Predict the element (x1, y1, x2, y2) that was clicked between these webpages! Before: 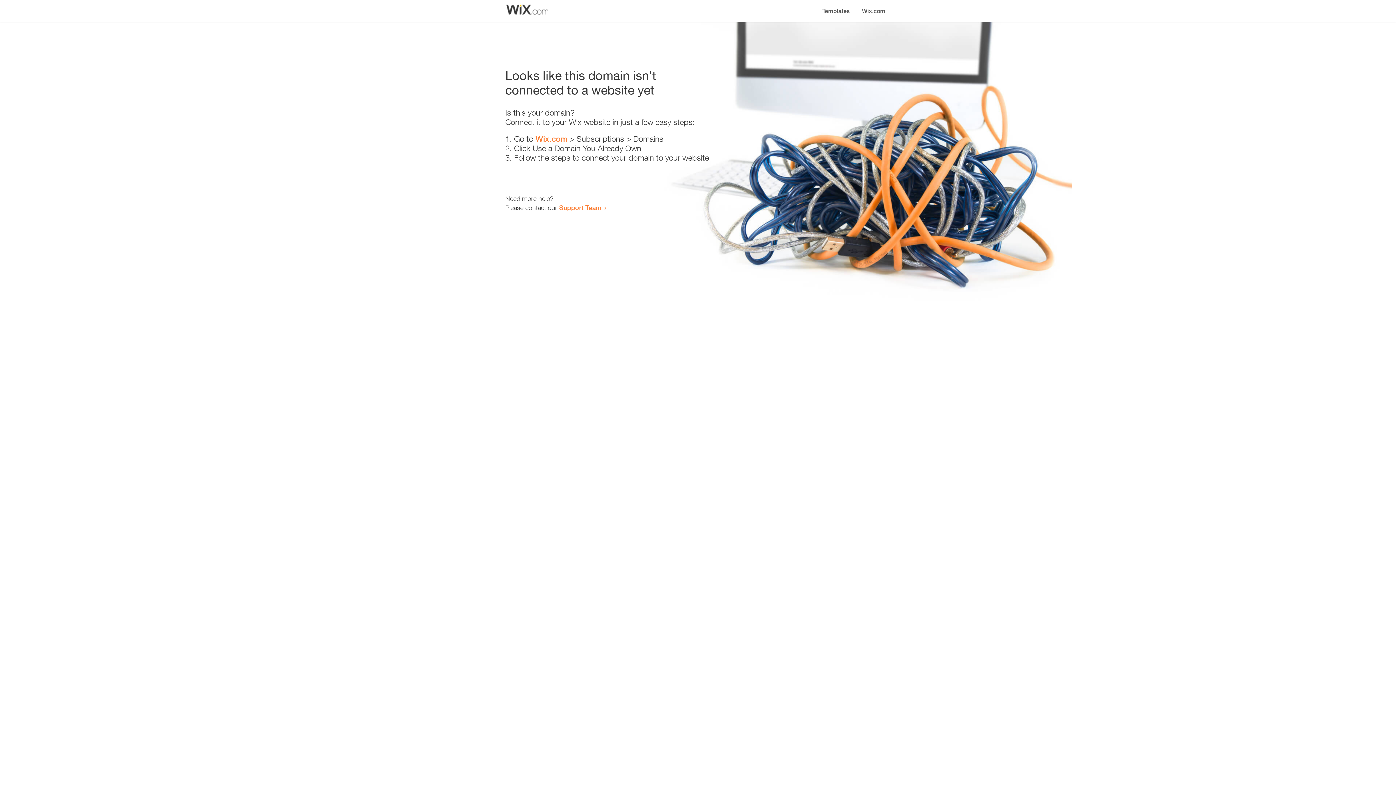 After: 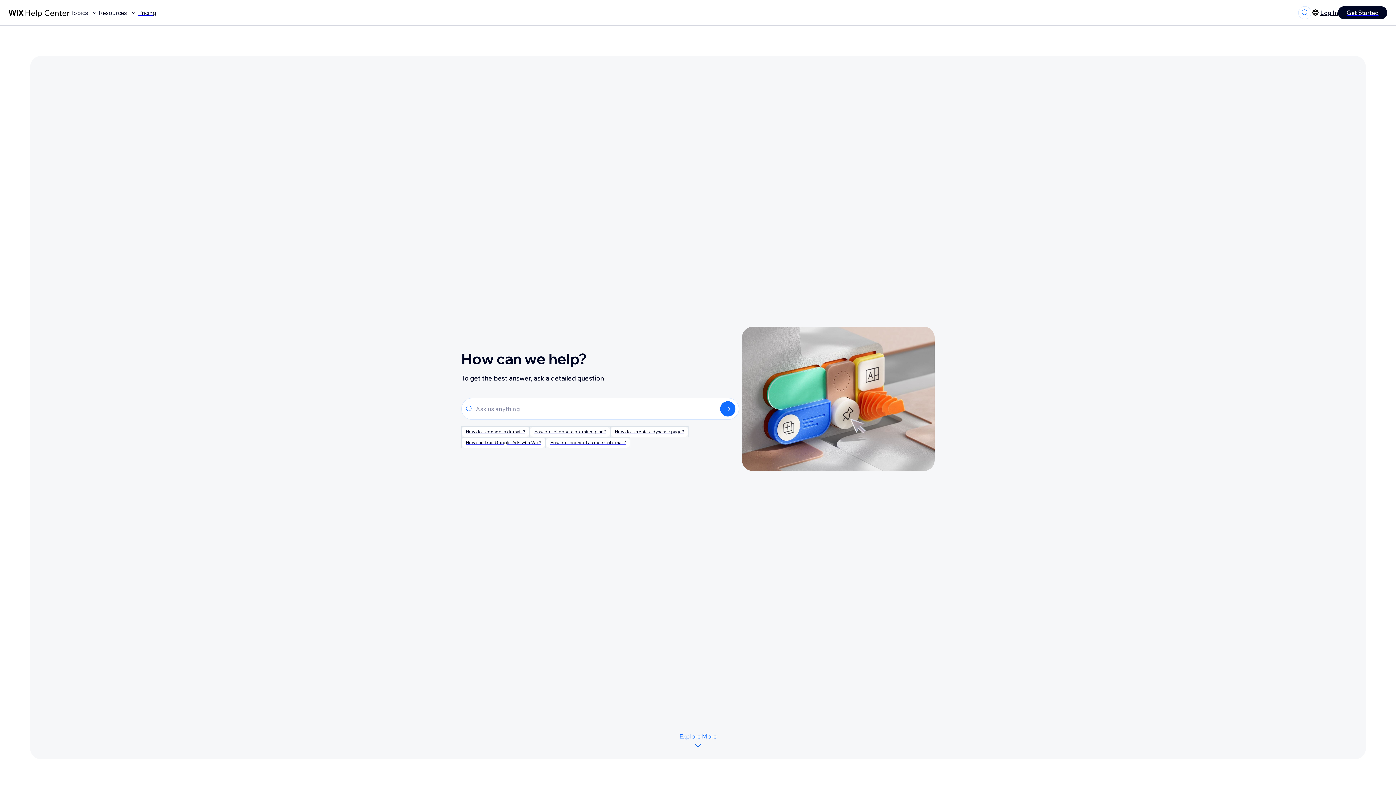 Action: label: Support Team bbox: (559, 203, 601, 211)